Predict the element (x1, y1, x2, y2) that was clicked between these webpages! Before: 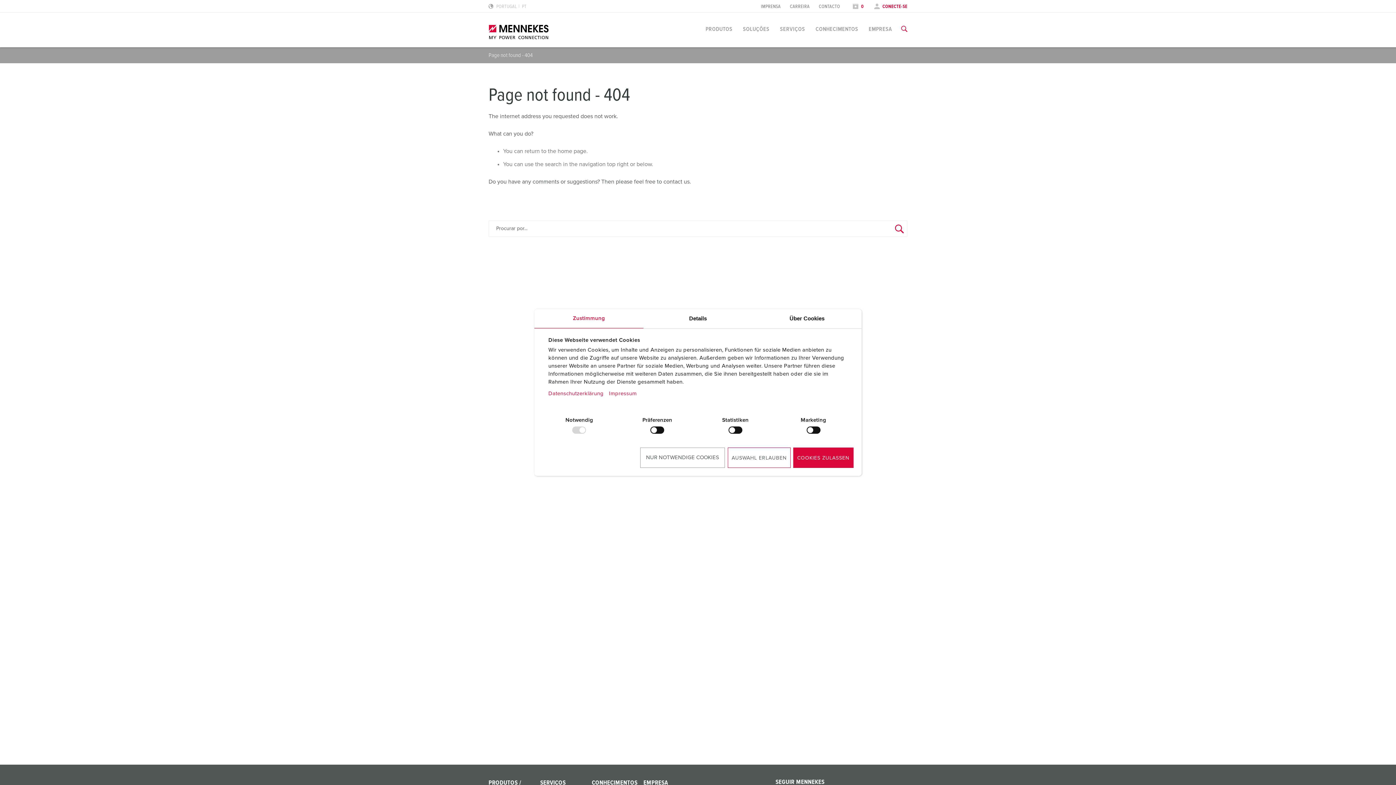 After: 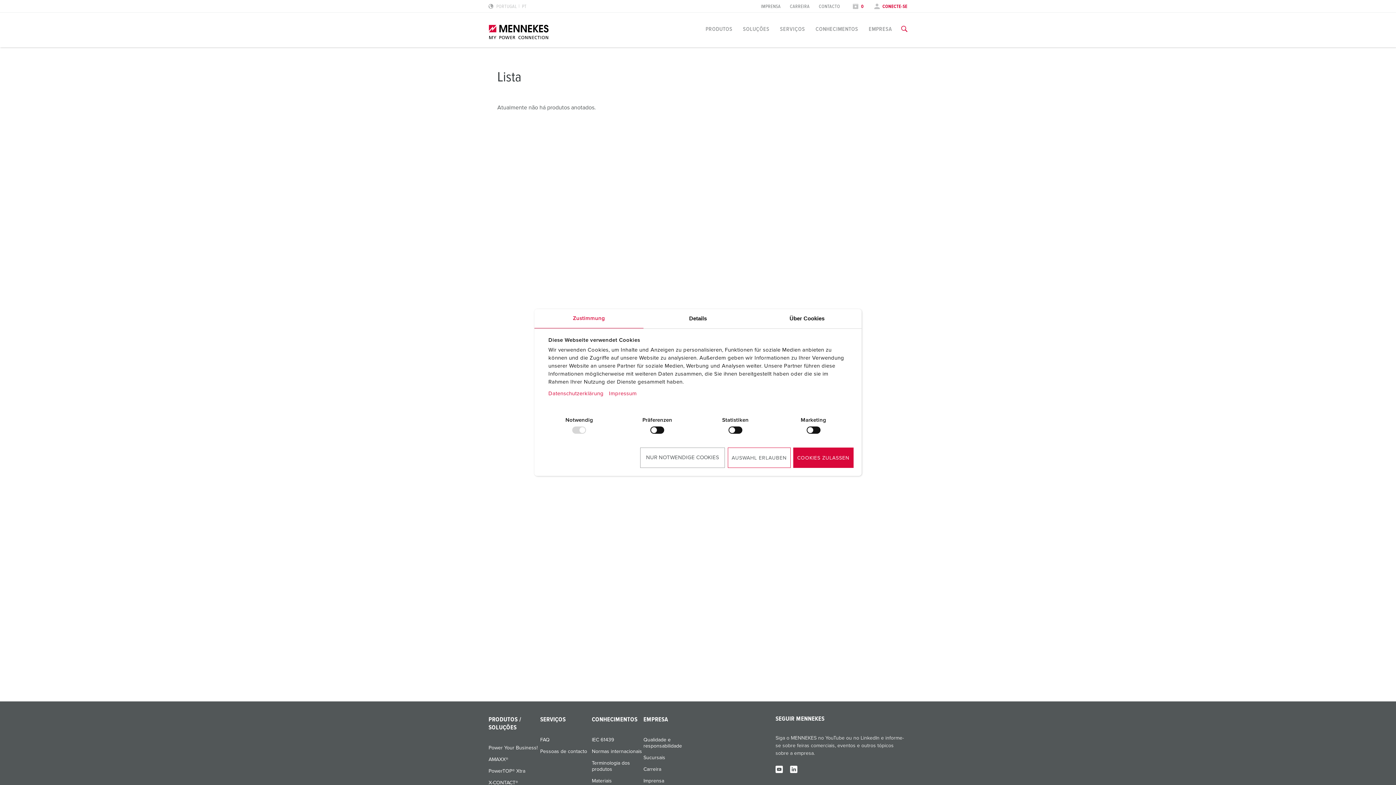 Action: label: Abrir lista de observação bbox: (853, 4, 863, 9)